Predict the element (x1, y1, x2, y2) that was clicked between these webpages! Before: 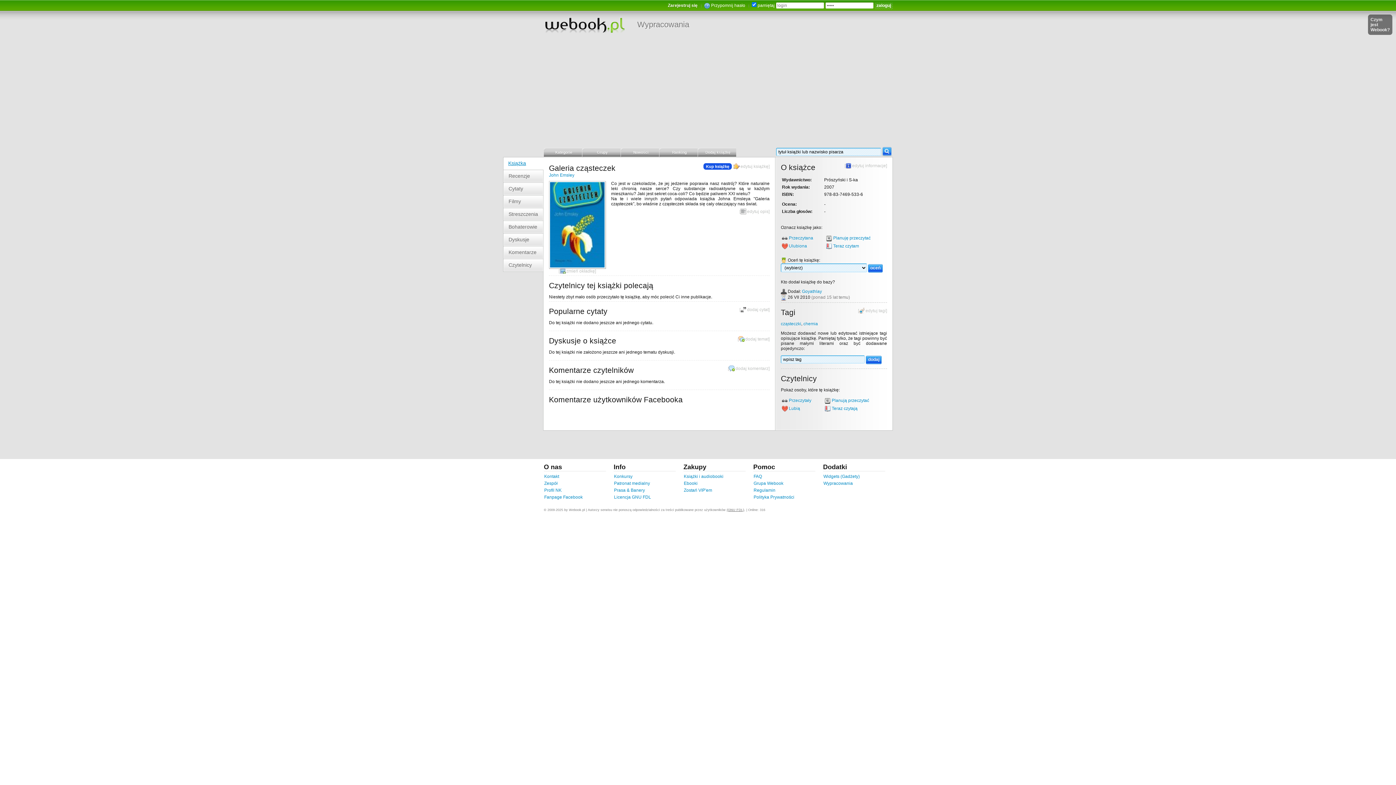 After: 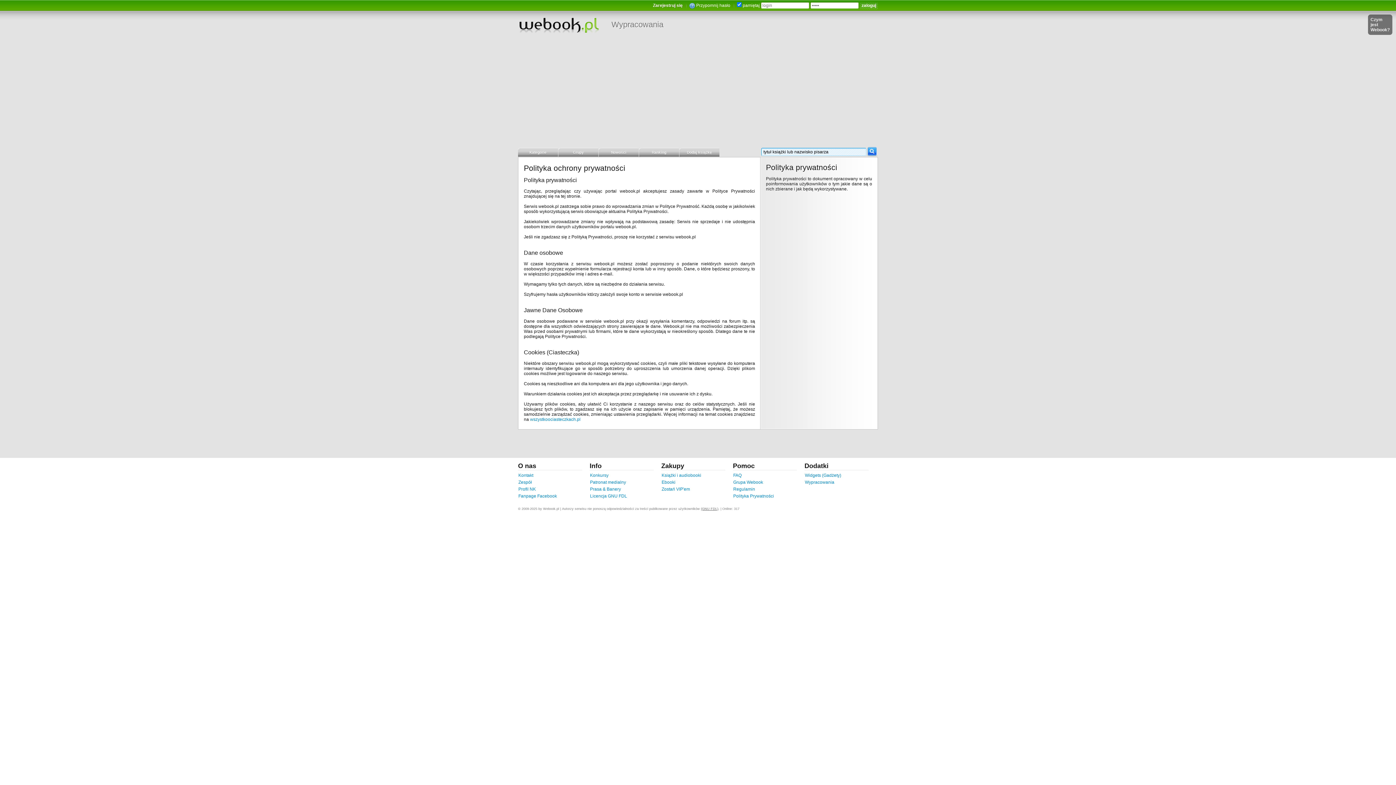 Action: label: Polityka Prywatności bbox: (753, 494, 794, 500)